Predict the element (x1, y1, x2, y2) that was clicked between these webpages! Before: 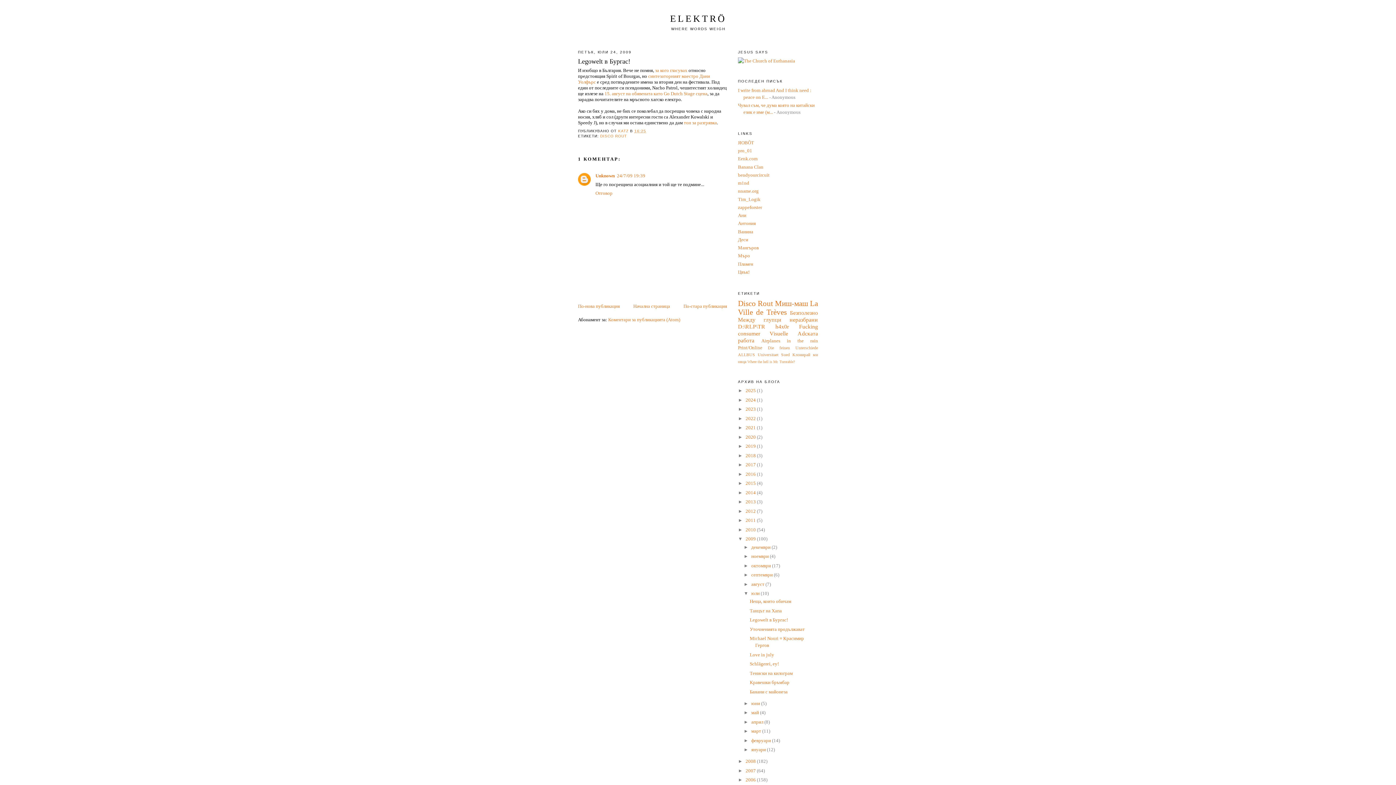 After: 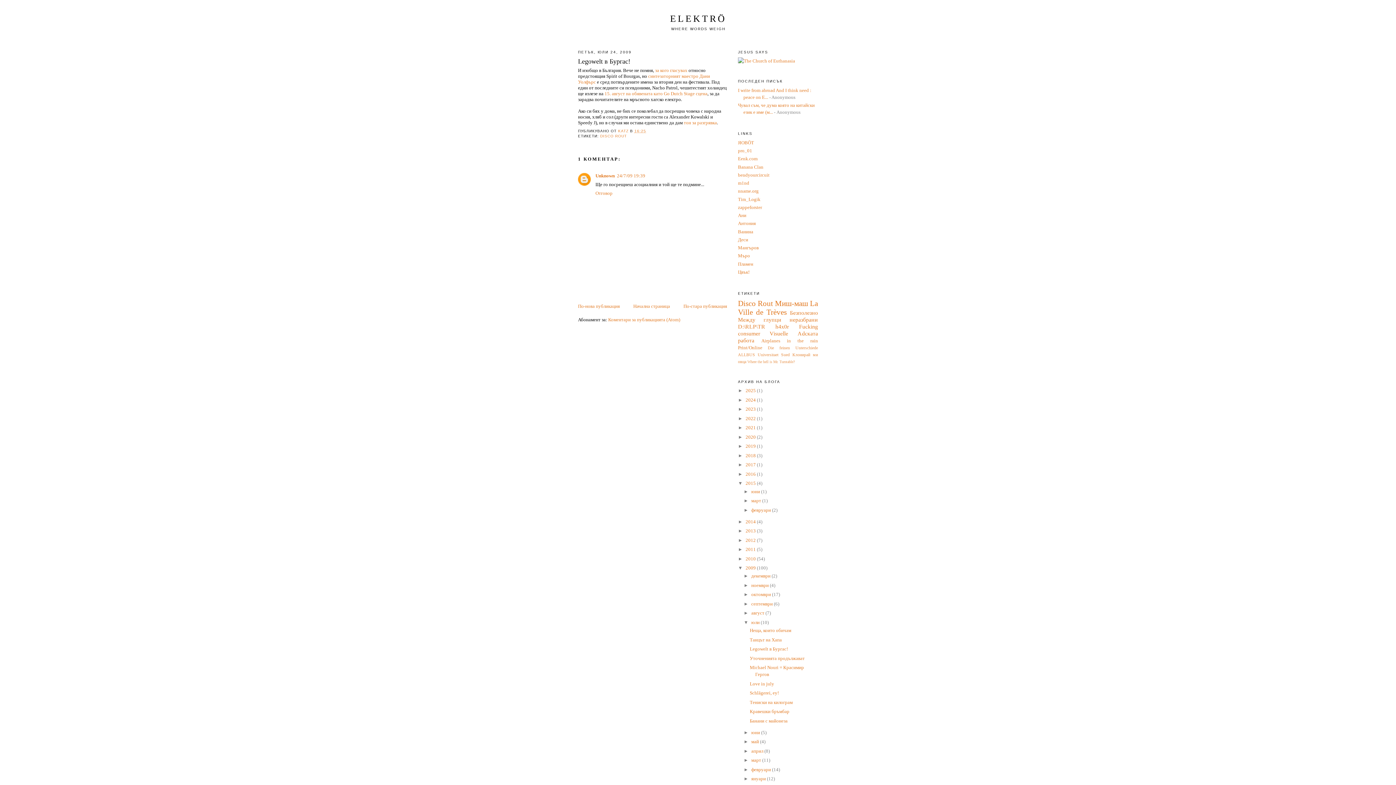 Action: bbox: (738, 480, 745, 486) label: ►  